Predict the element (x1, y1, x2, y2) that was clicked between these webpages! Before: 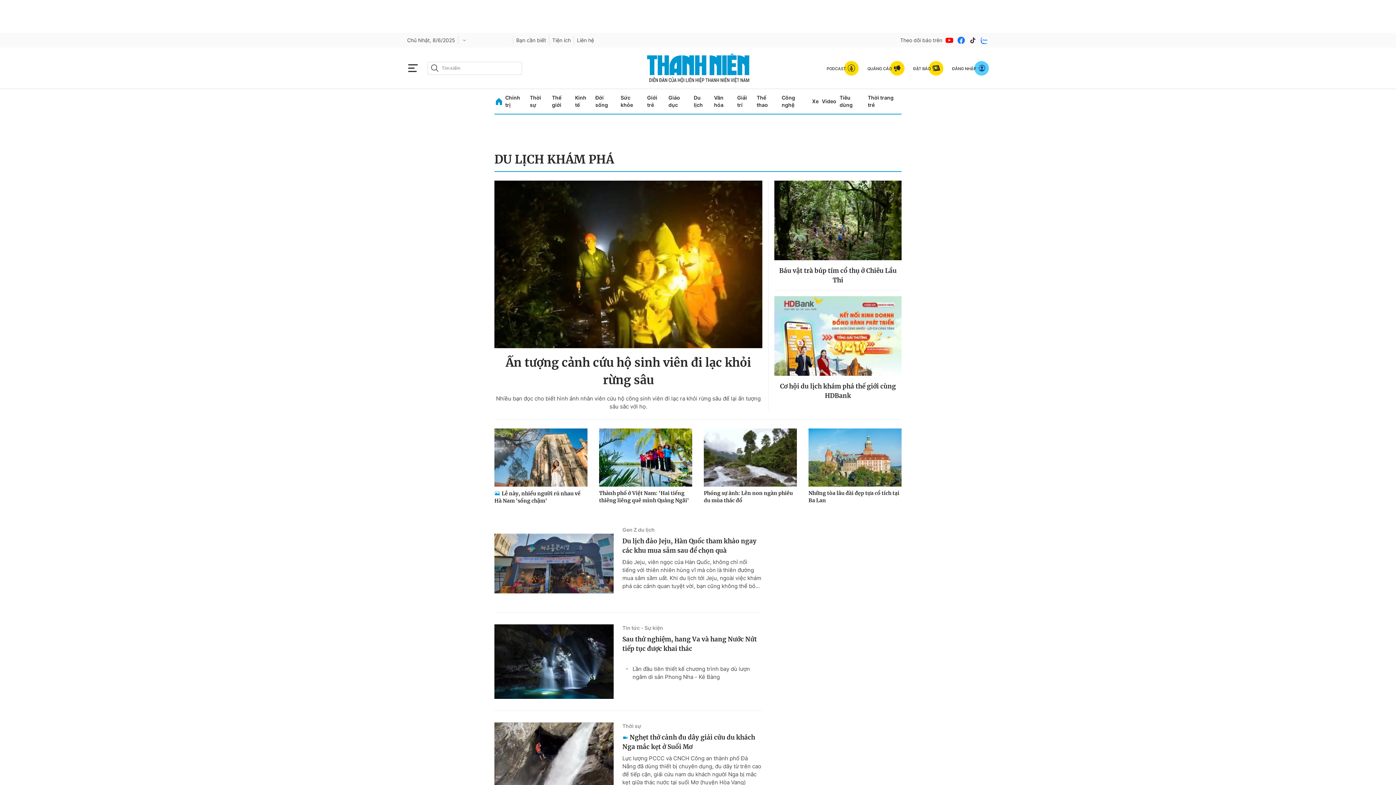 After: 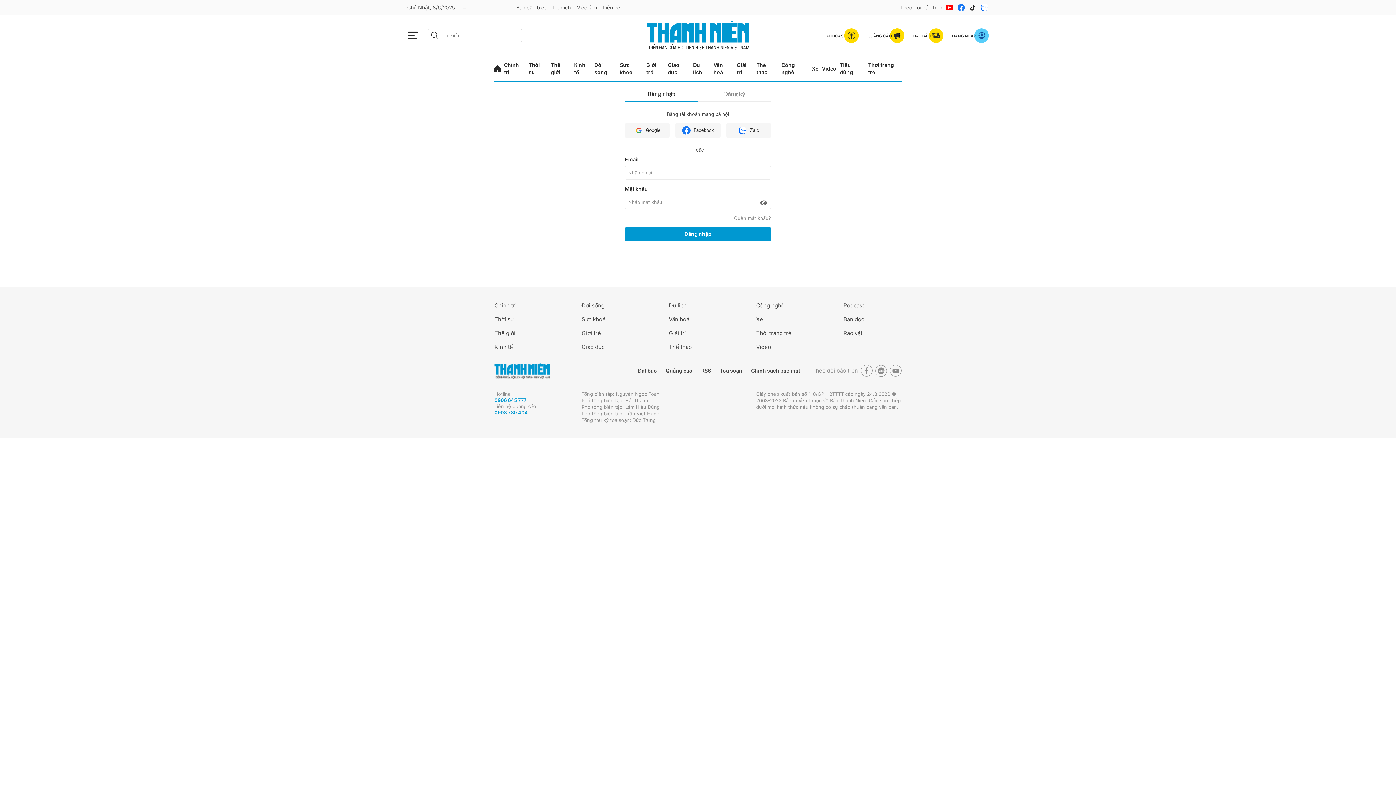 Action: bbox: (952, 60, 989, 75) label: ĐĂNG NHẬP